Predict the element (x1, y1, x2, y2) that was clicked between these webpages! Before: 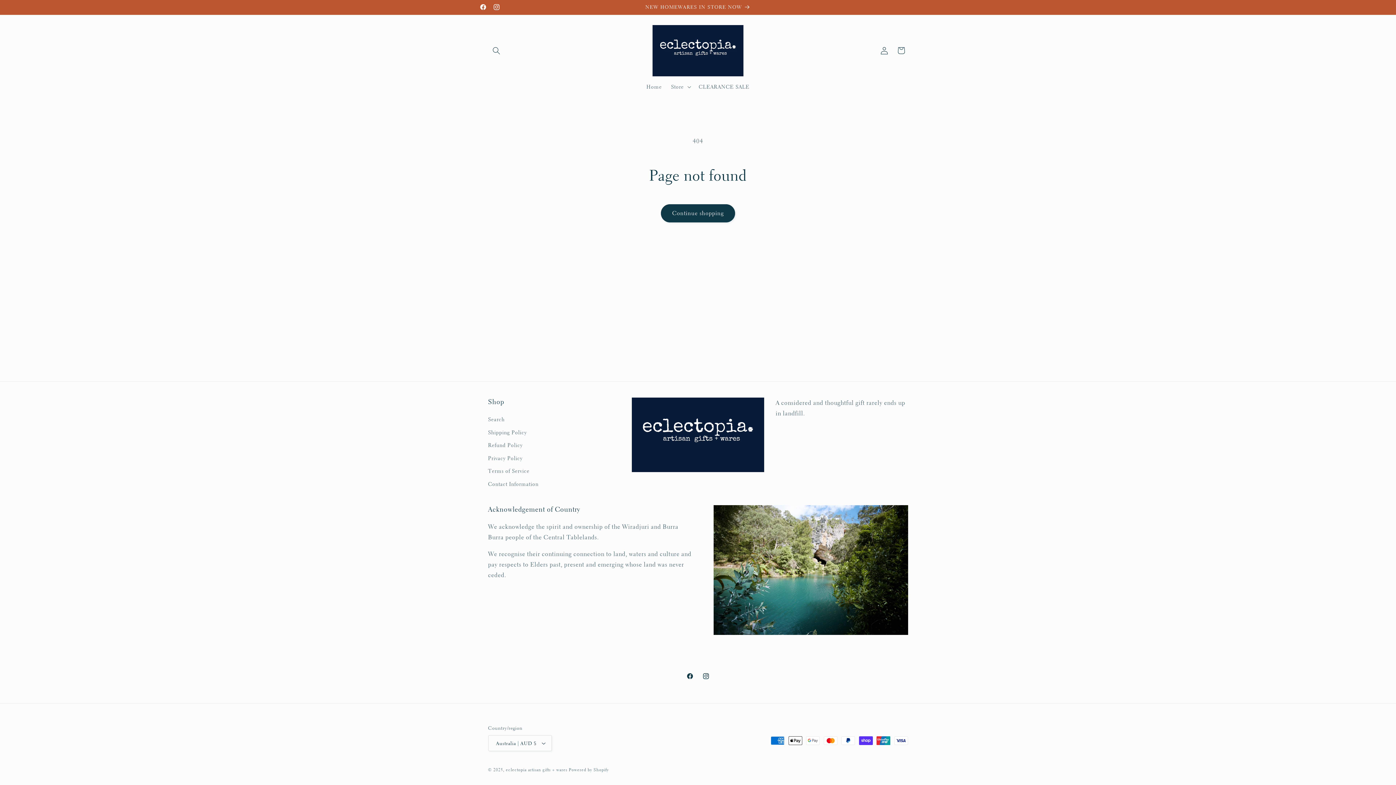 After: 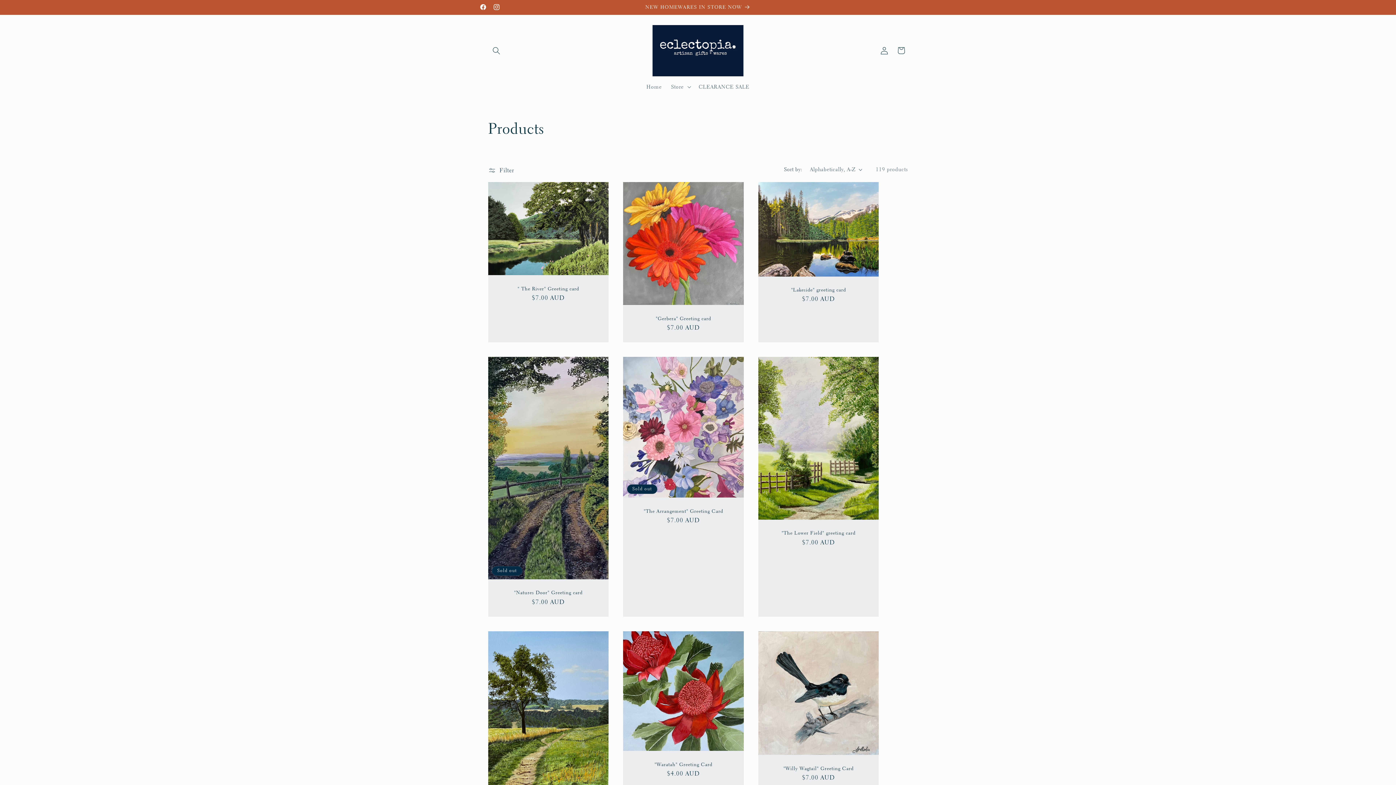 Action: label: Continue shopping bbox: (660, 204, 735, 222)